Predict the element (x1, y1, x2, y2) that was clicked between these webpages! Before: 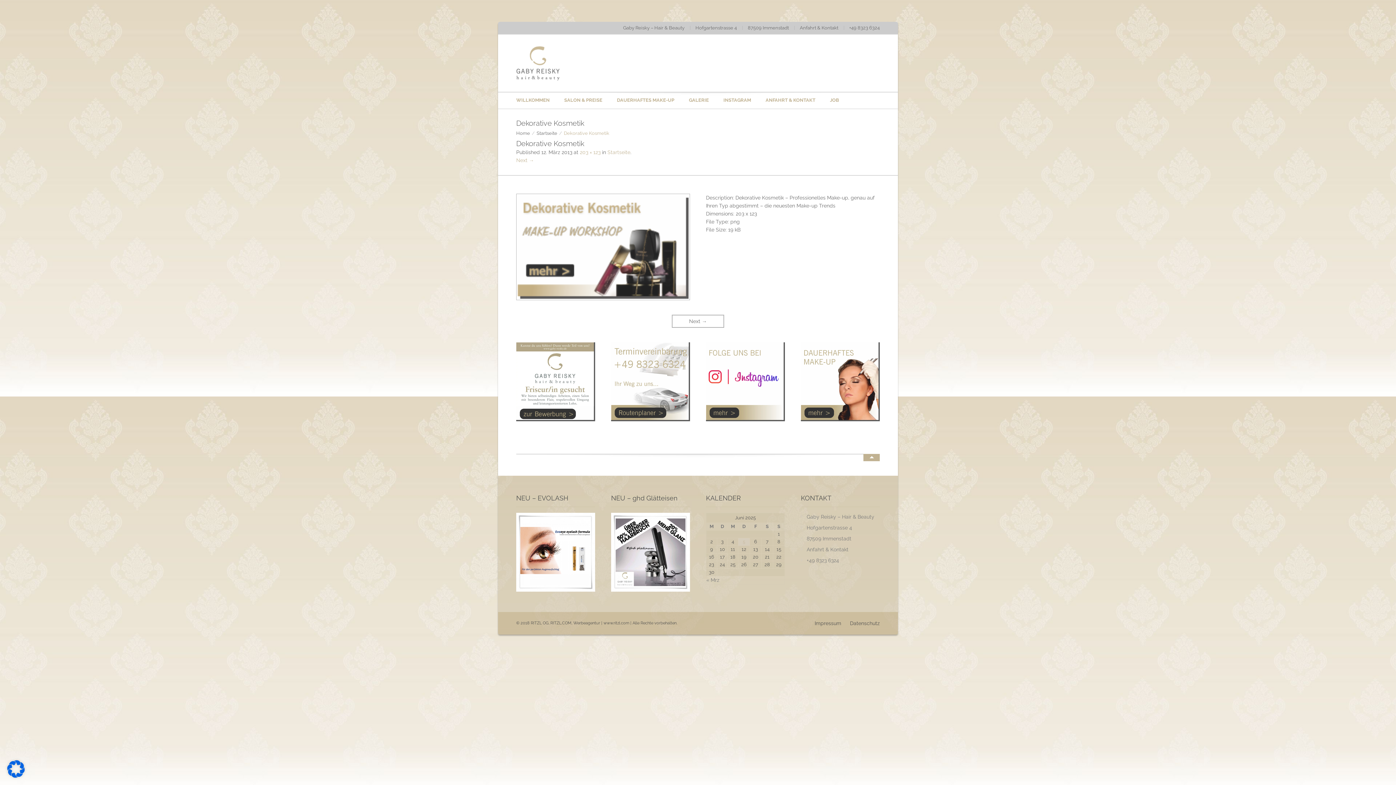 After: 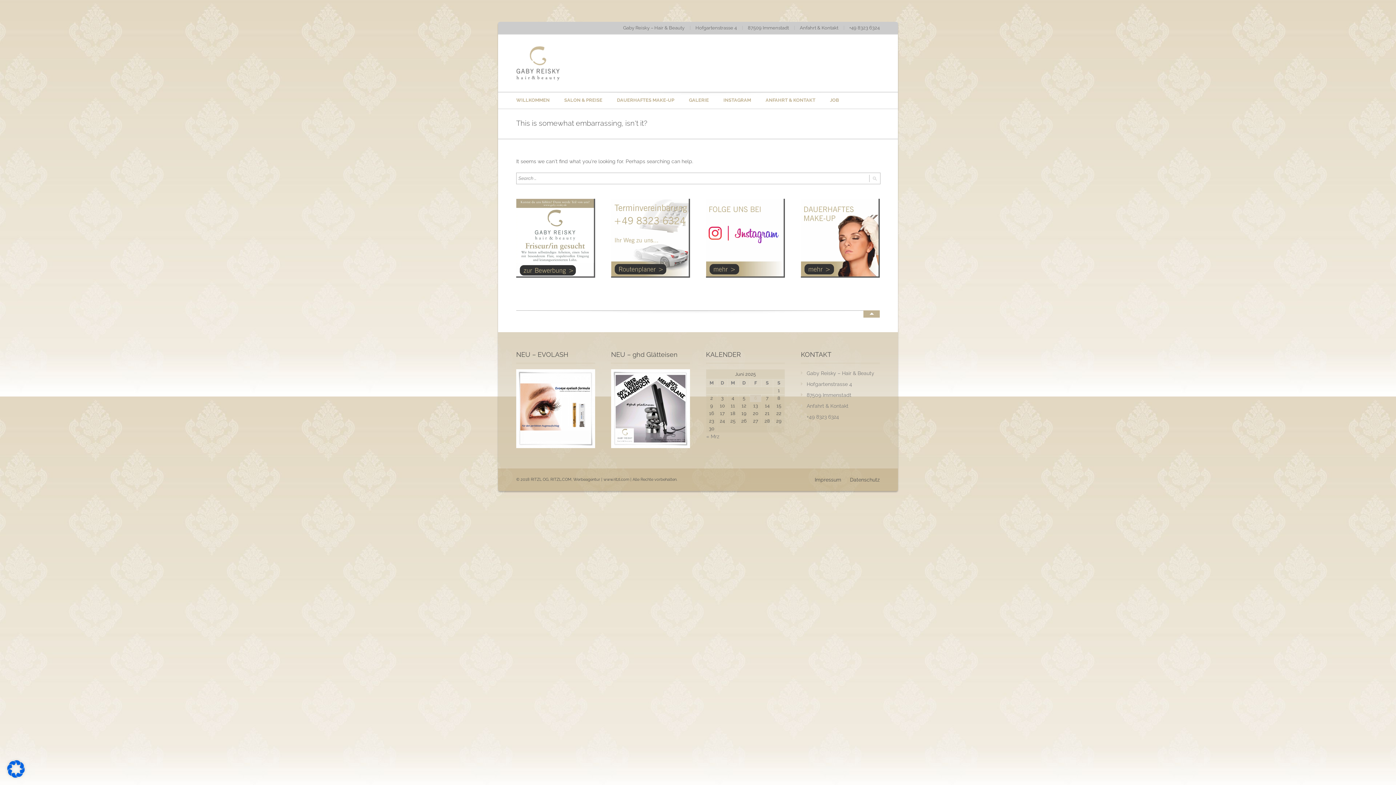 Action: label: Anfahrt & Kontakt bbox: (806, 546, 848, 552)